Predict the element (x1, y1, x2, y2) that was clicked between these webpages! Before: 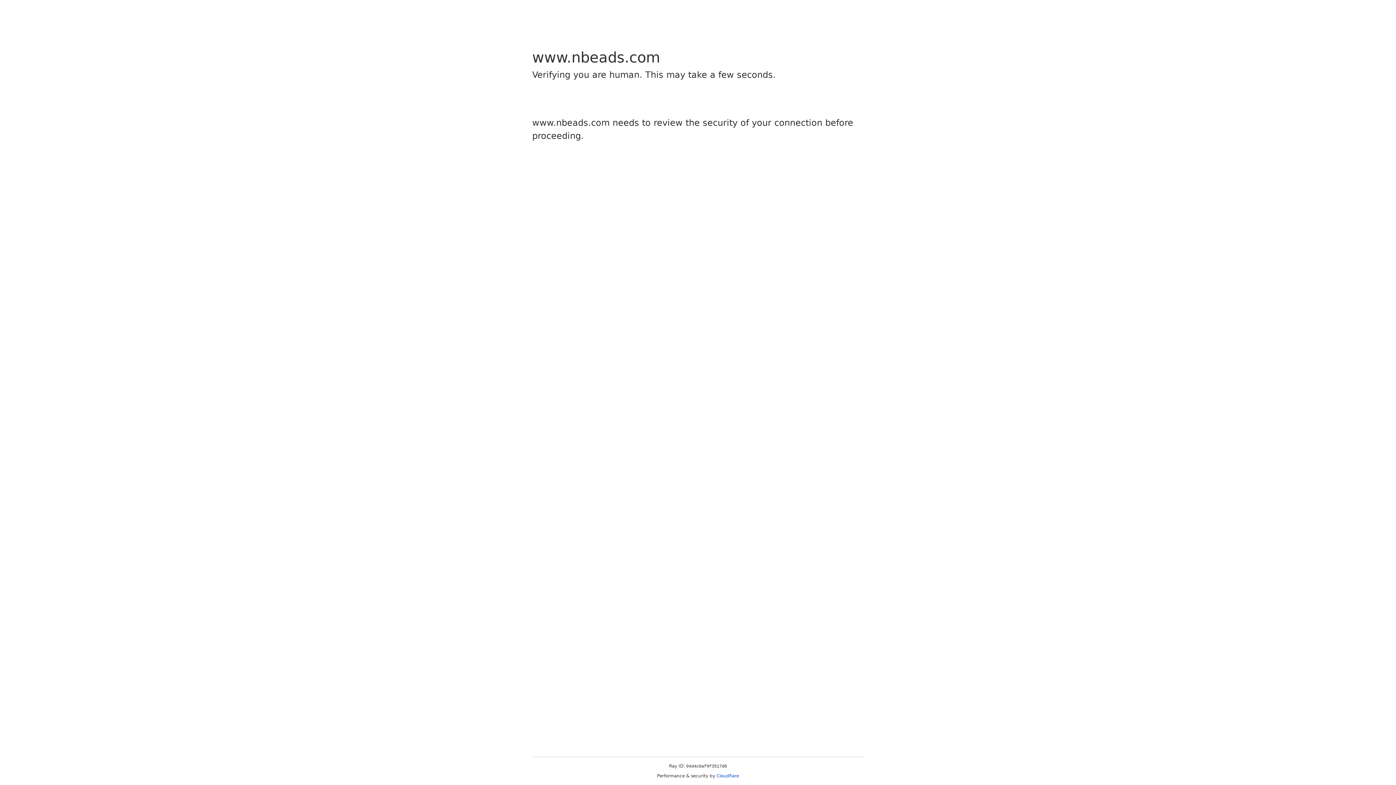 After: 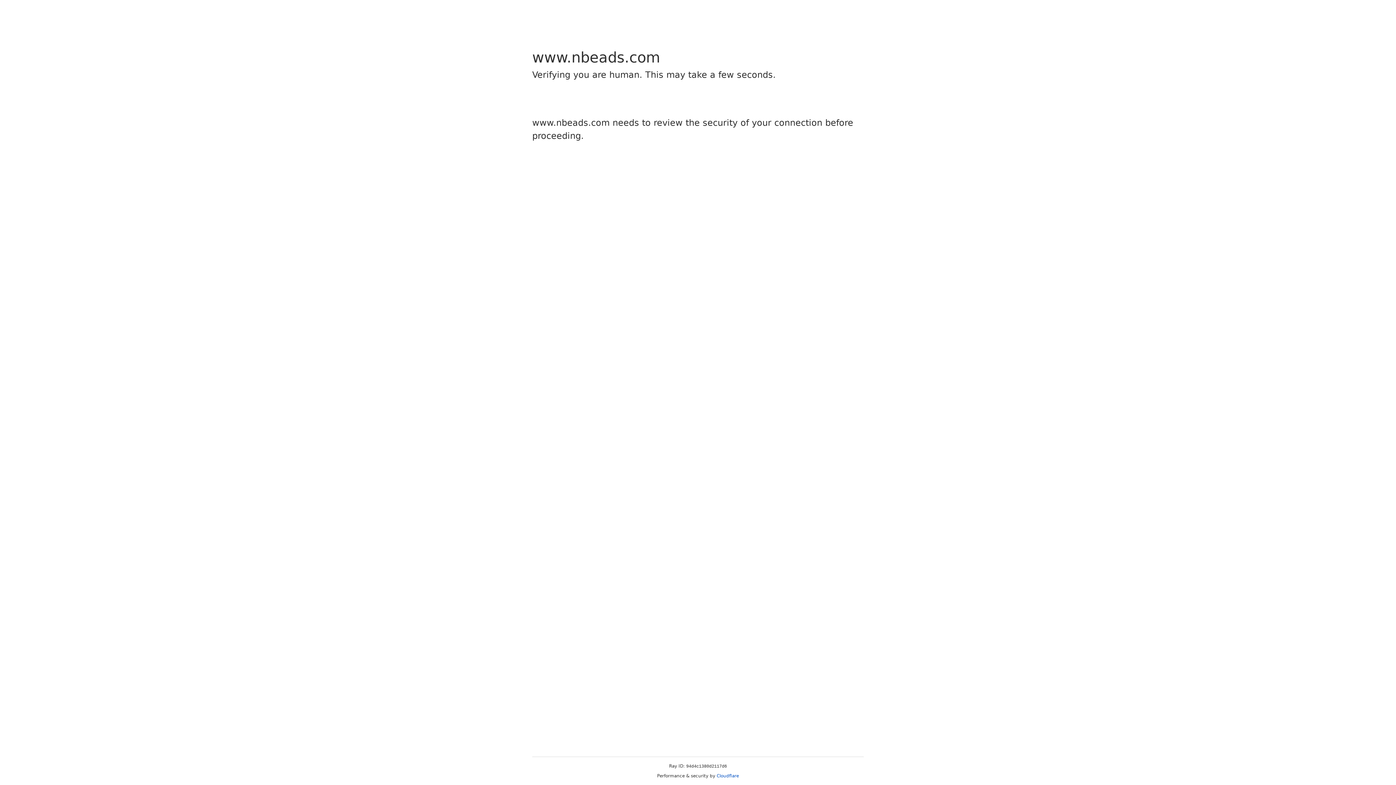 Action: bbox: (716, 773, 739, 778) label: Cloudflare